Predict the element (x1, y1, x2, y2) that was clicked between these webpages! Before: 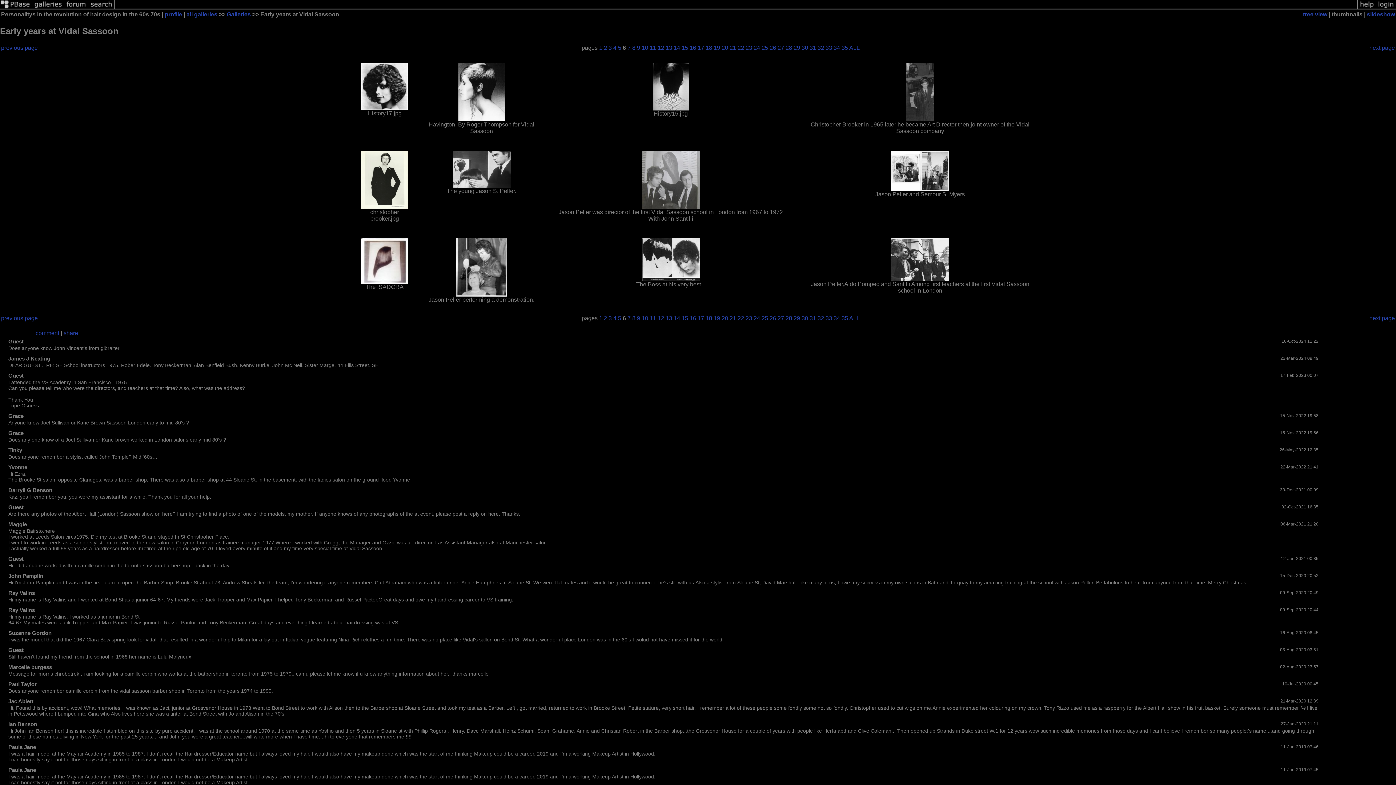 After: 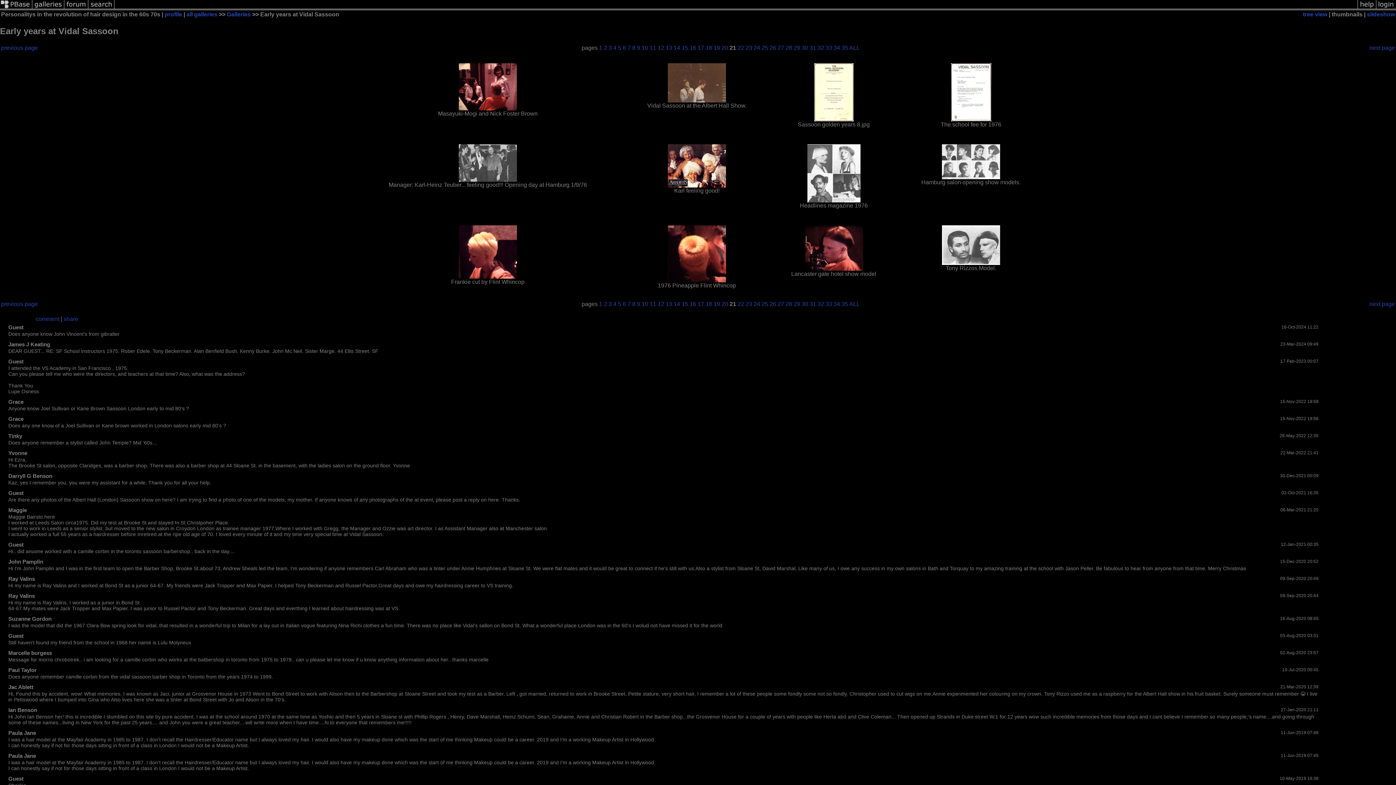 Action: label: 21 bbox: (729, 315, 736, 321)